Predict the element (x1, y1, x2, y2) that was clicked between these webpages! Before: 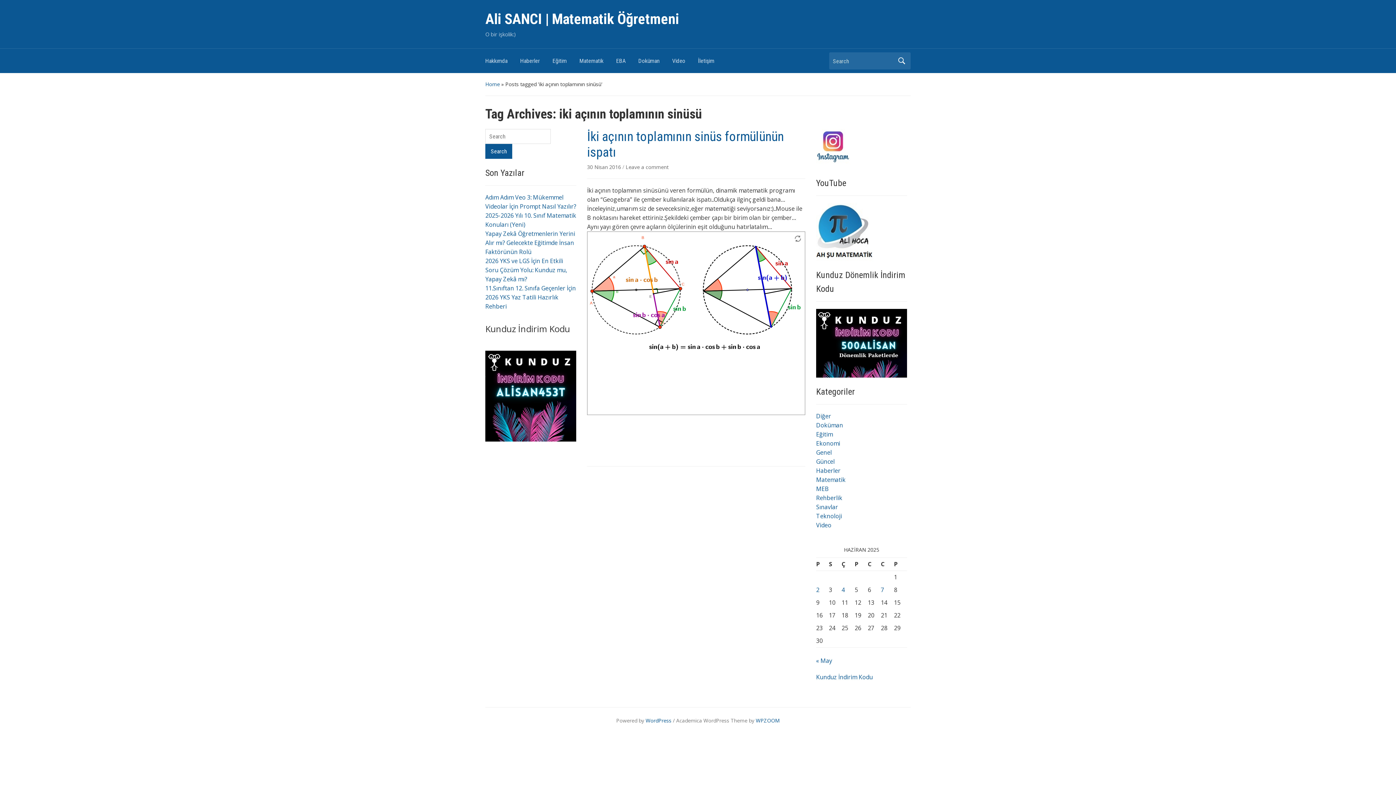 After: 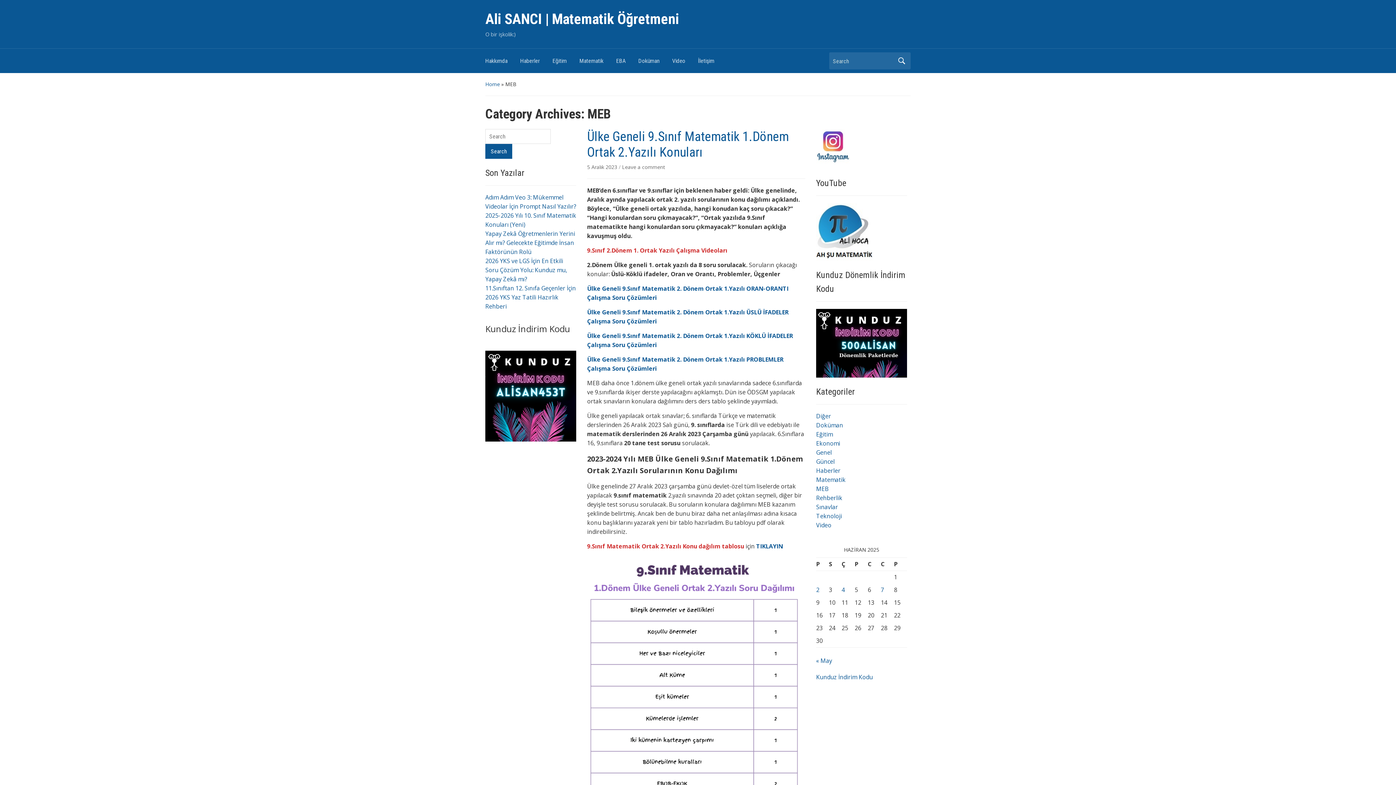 Action: bbox: (816, 484, 829, 492) label: MEB